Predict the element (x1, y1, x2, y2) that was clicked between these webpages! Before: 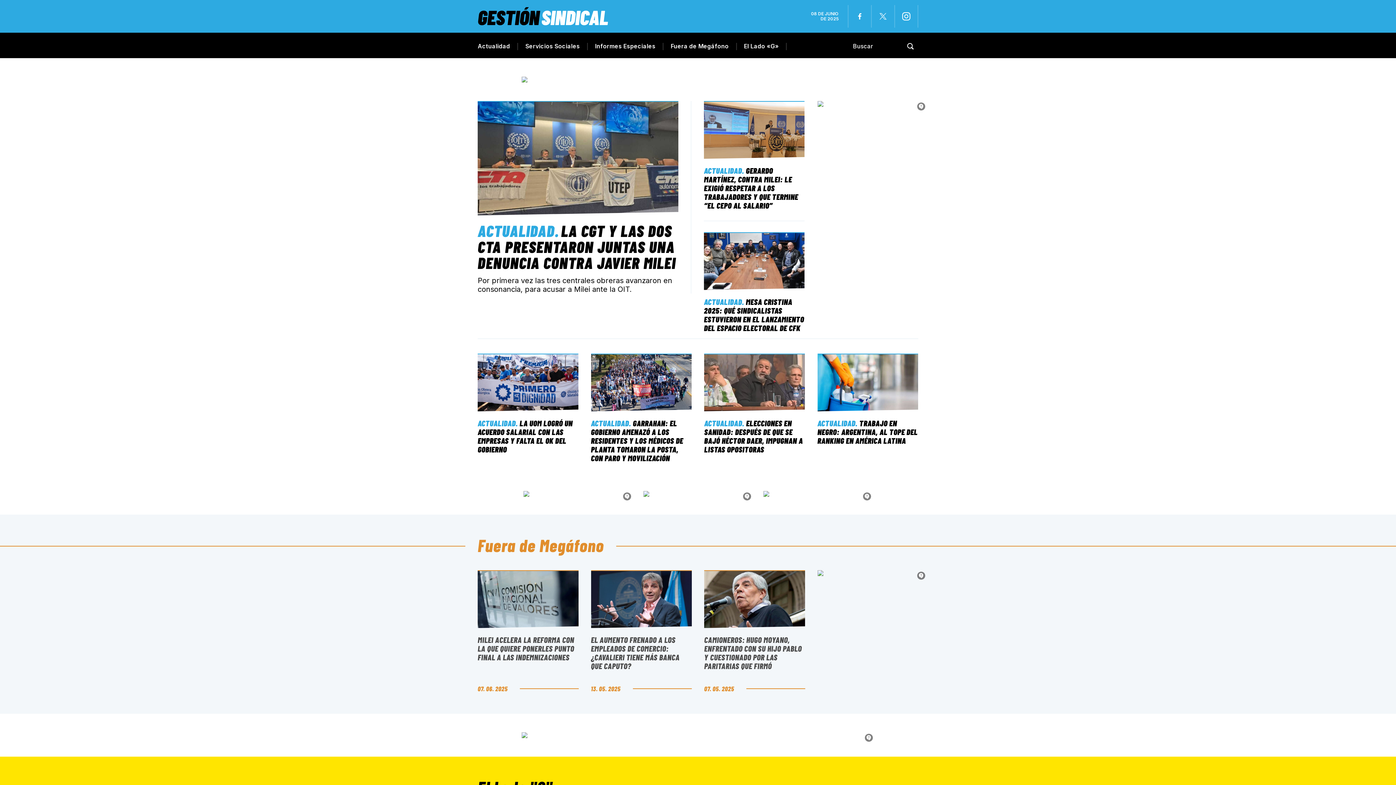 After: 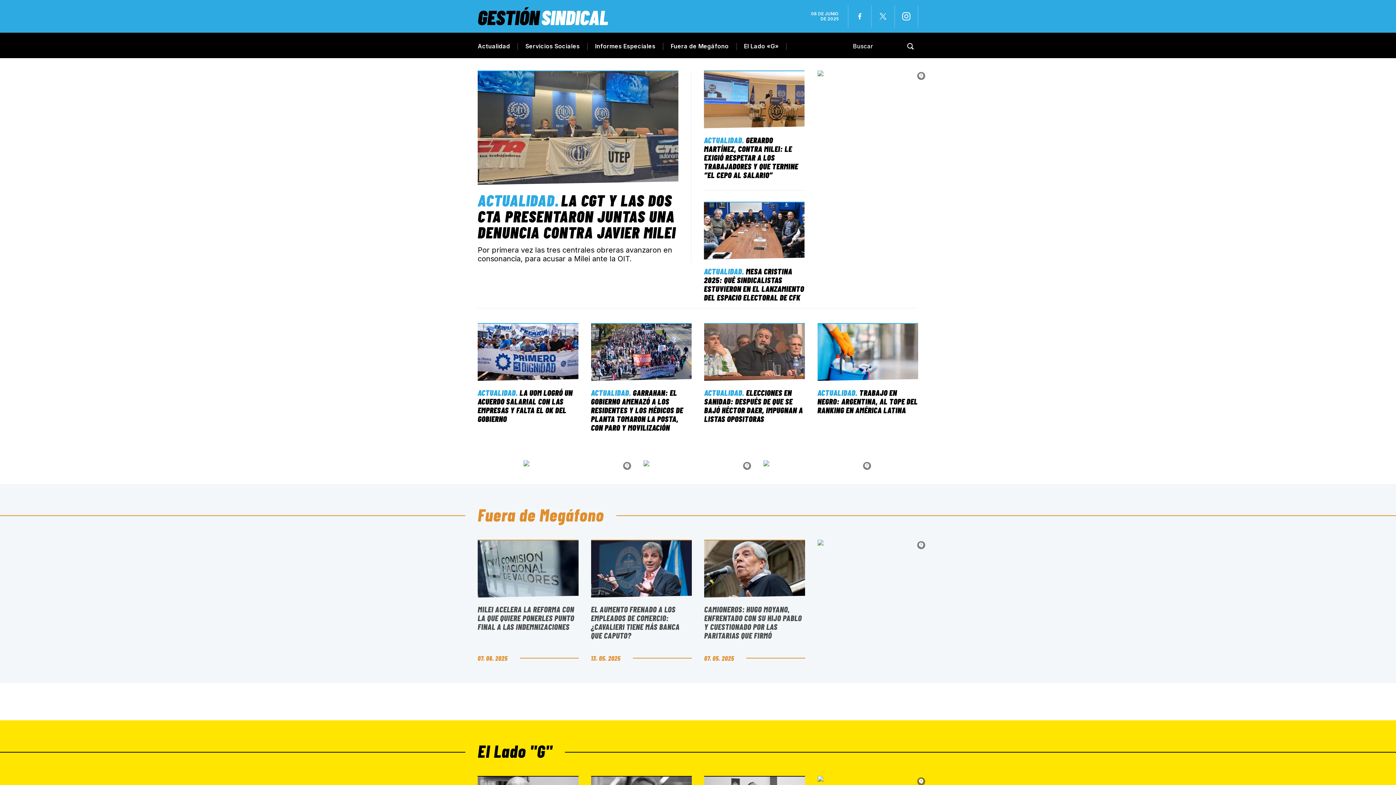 Action: bbox: (704, 353, 805, 411)